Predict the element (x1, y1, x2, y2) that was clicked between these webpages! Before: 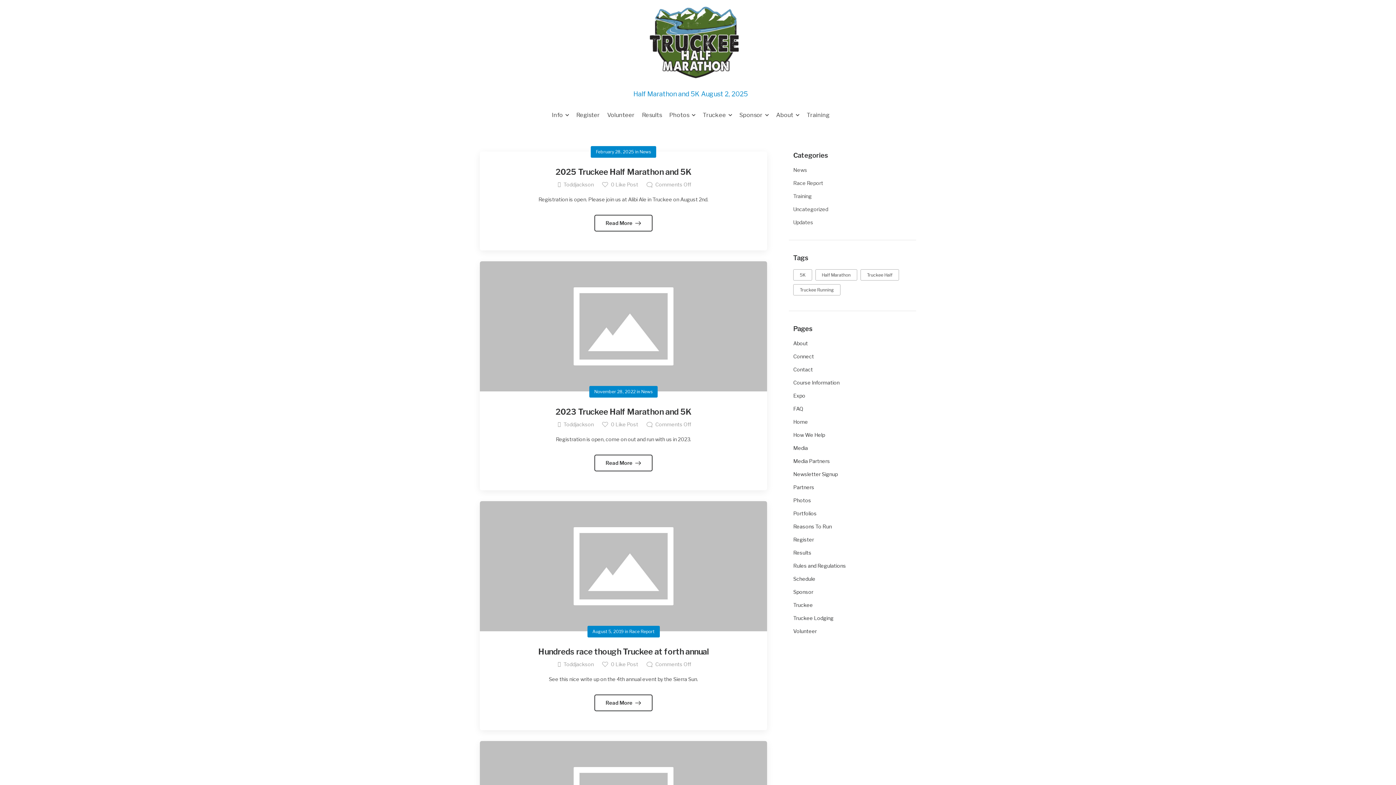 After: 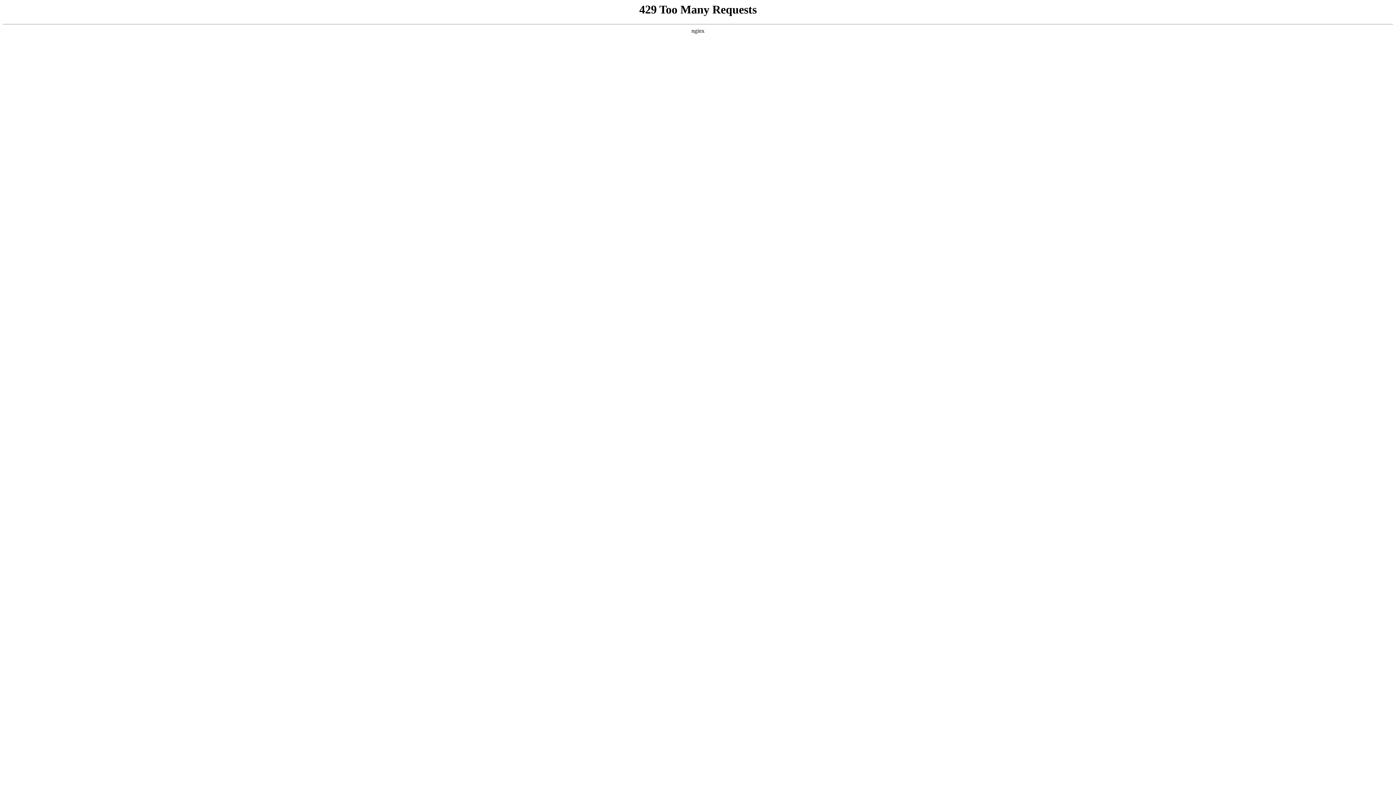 Action: label: 2025 Truckee Half Marathon and 5K bbox: (555, 167, 691, 176)